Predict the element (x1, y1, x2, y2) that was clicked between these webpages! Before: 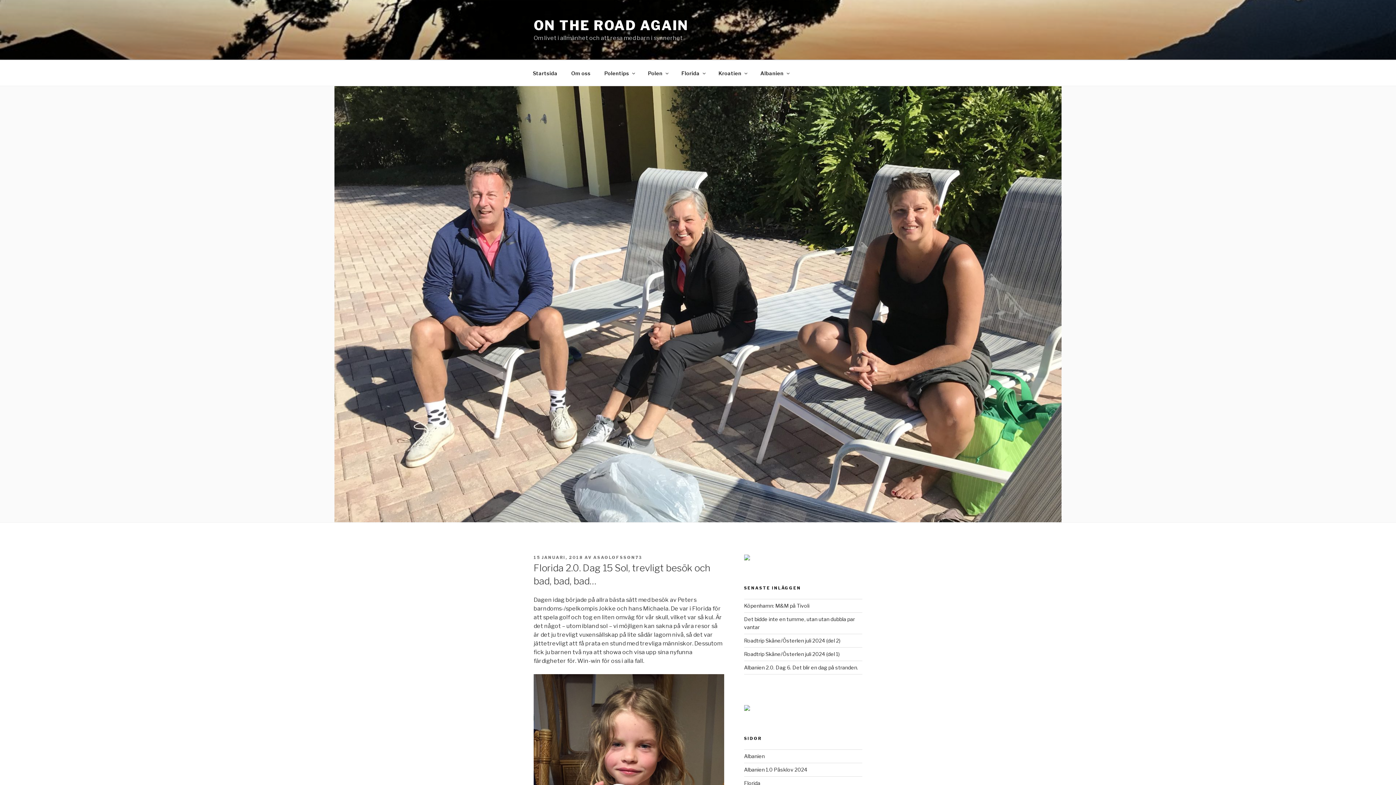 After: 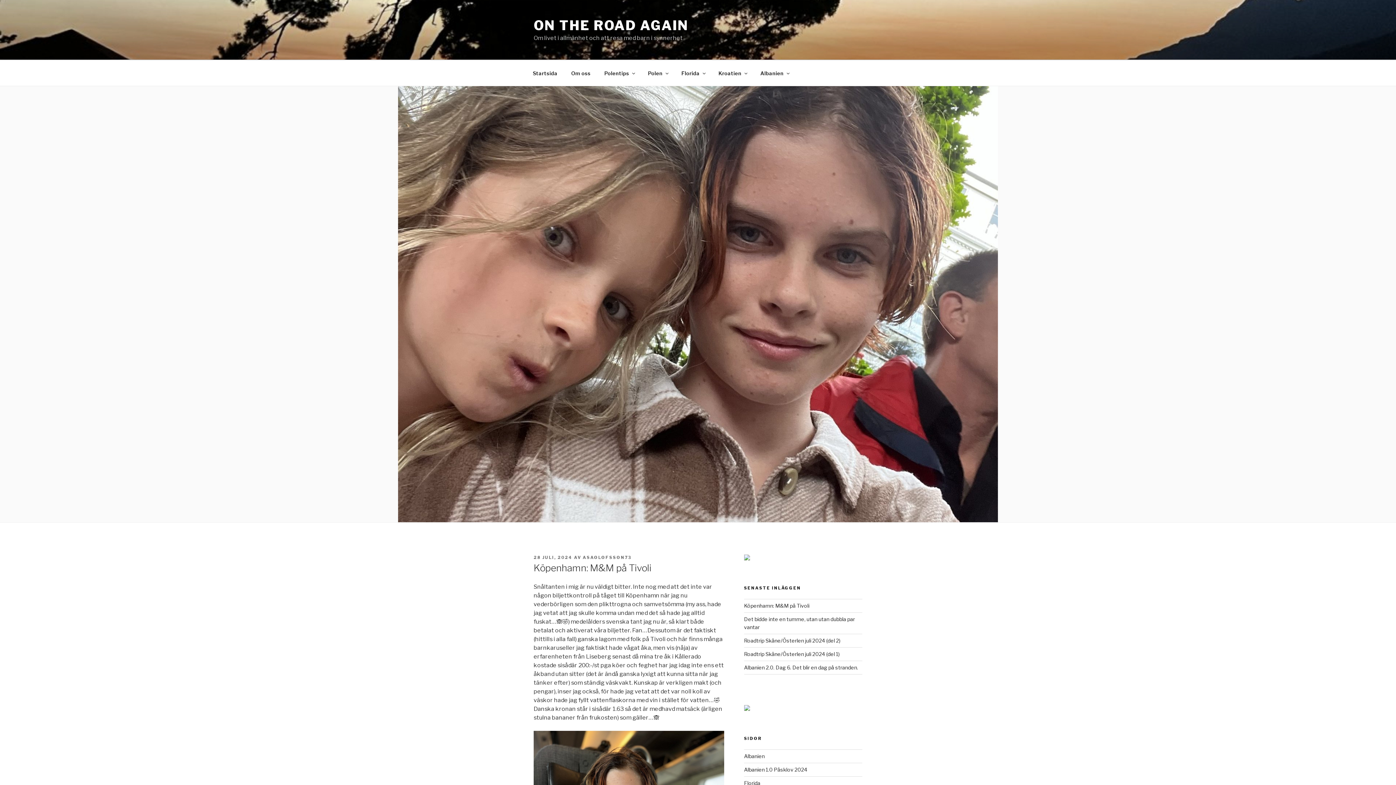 Action: bbox: (744, 602, 809, 609) label: Köpenhamn: M&M på Tivoli